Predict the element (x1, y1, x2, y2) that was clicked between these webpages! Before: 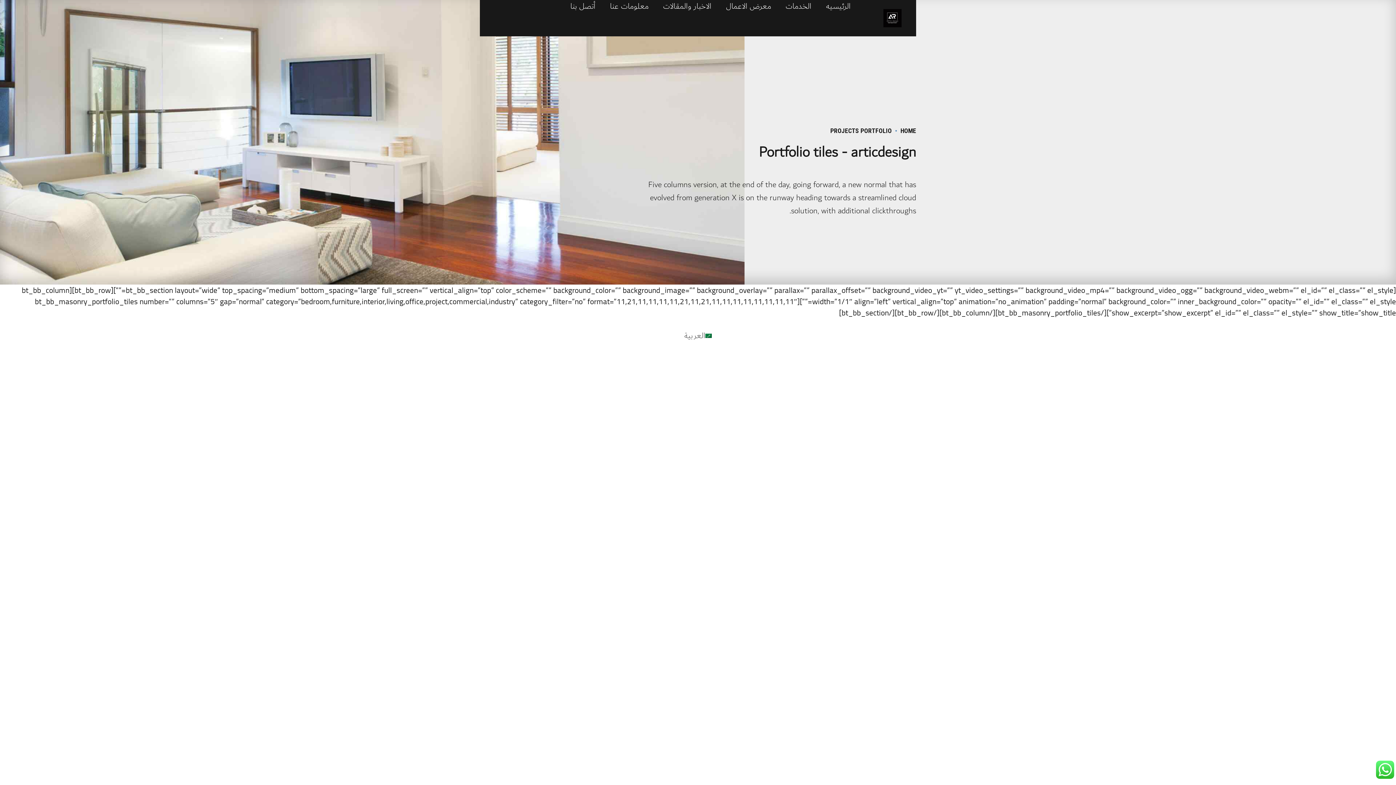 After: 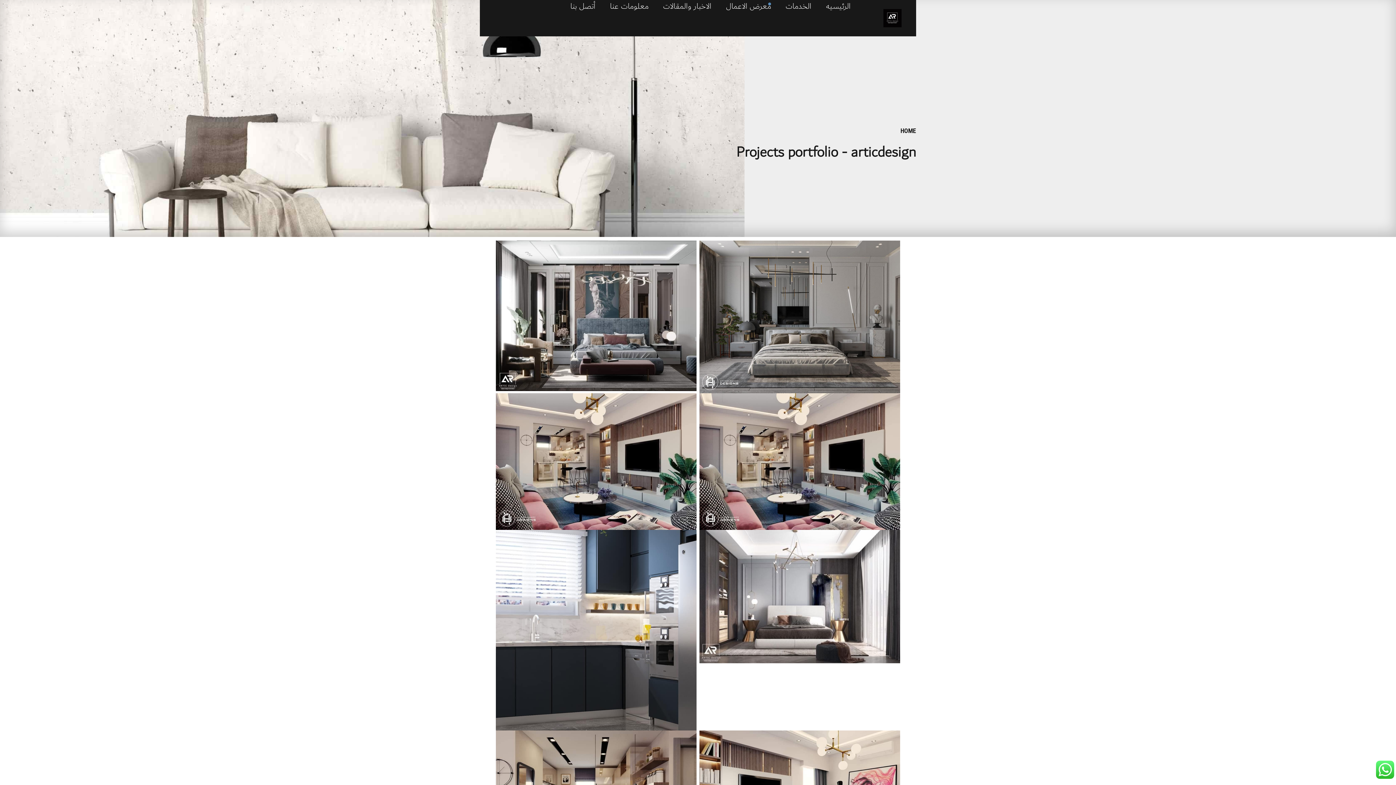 Action: bbox: (726, 0, 771, 13) label: معرض الاعمال